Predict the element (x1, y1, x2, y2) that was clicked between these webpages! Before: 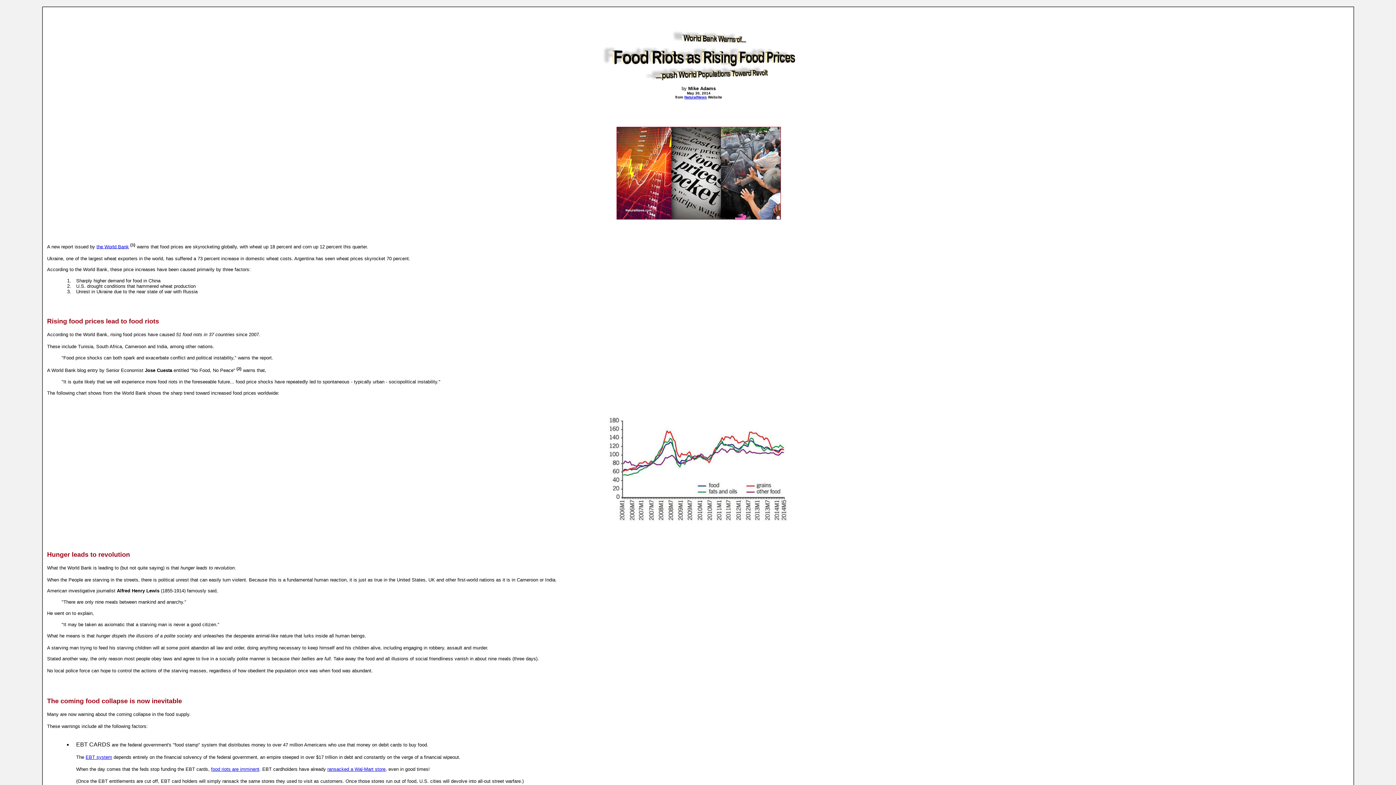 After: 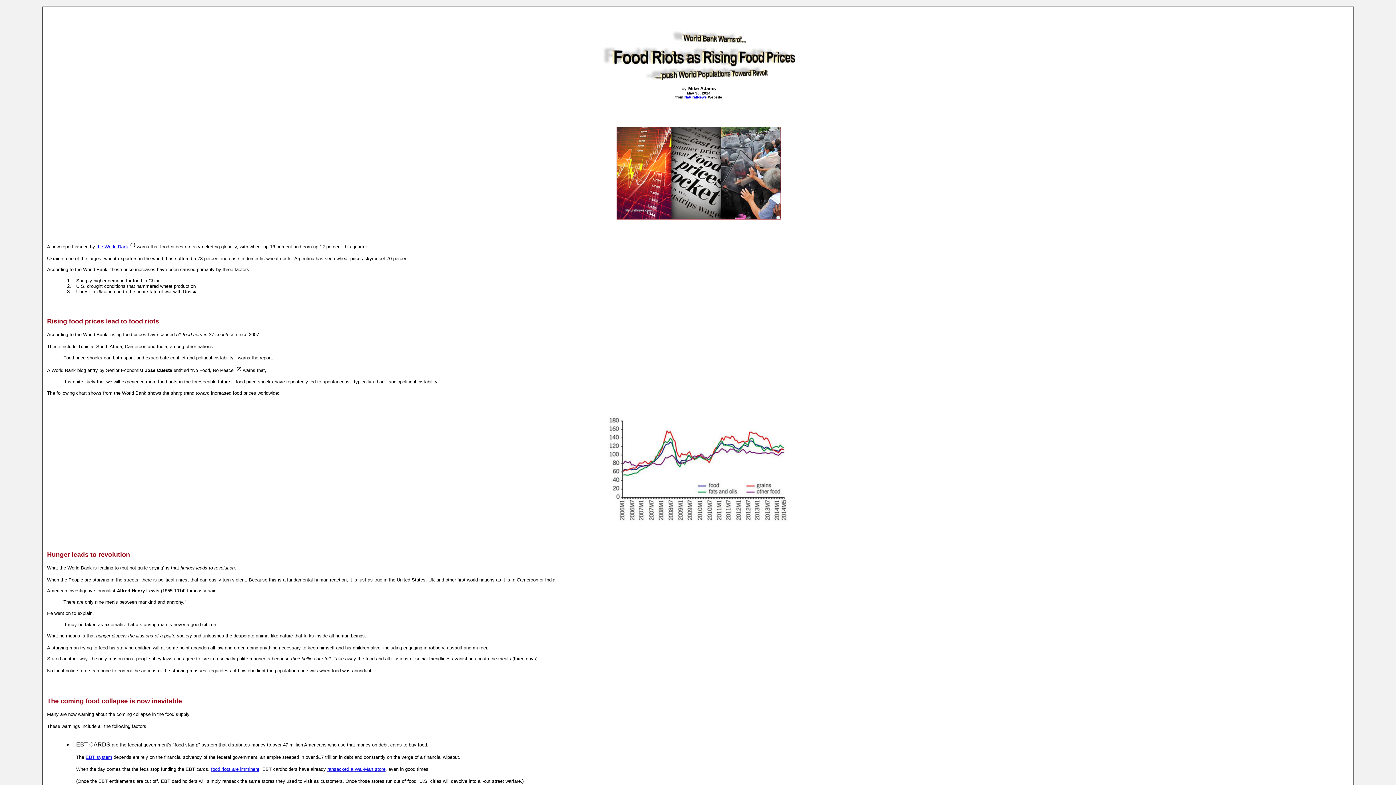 Action: label: EBT system bbox: (85, 754, 112, 760)